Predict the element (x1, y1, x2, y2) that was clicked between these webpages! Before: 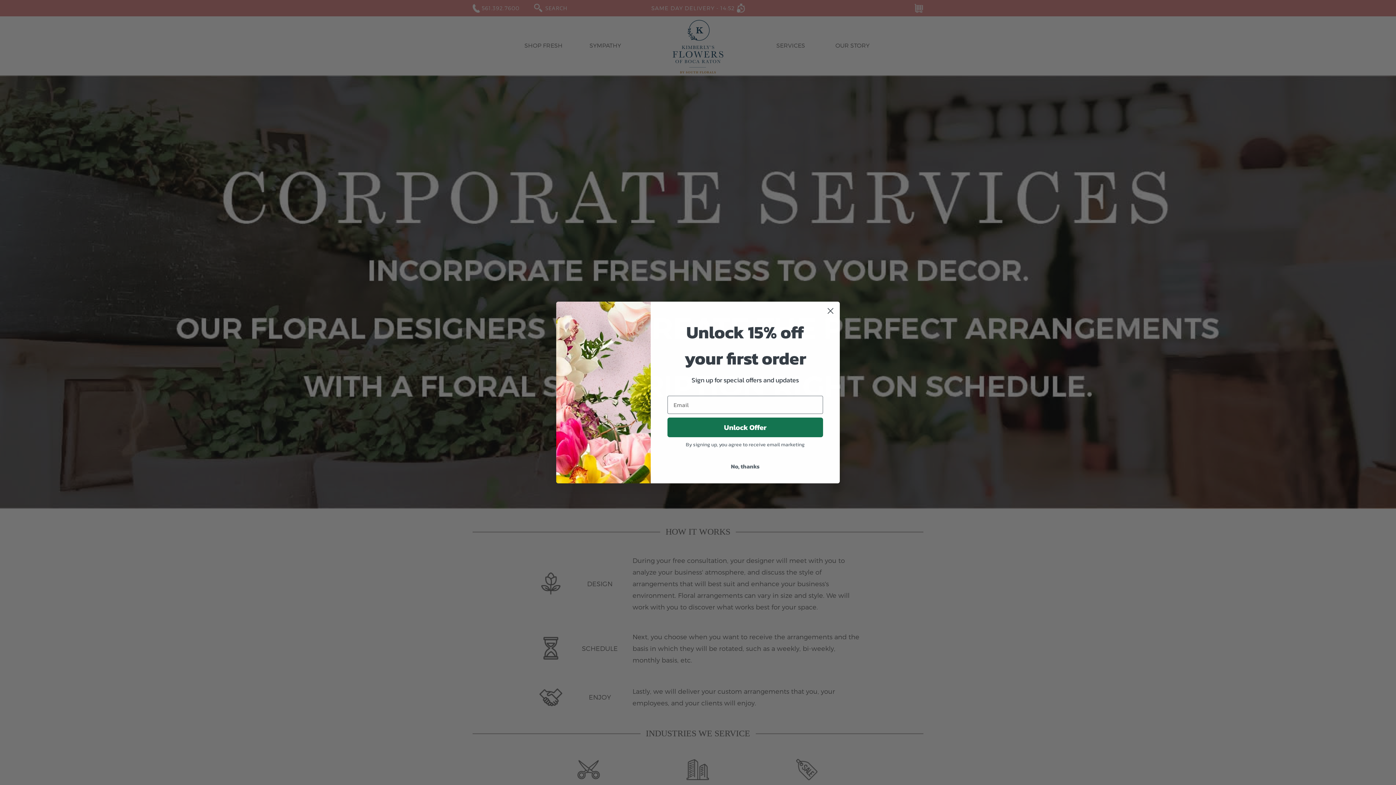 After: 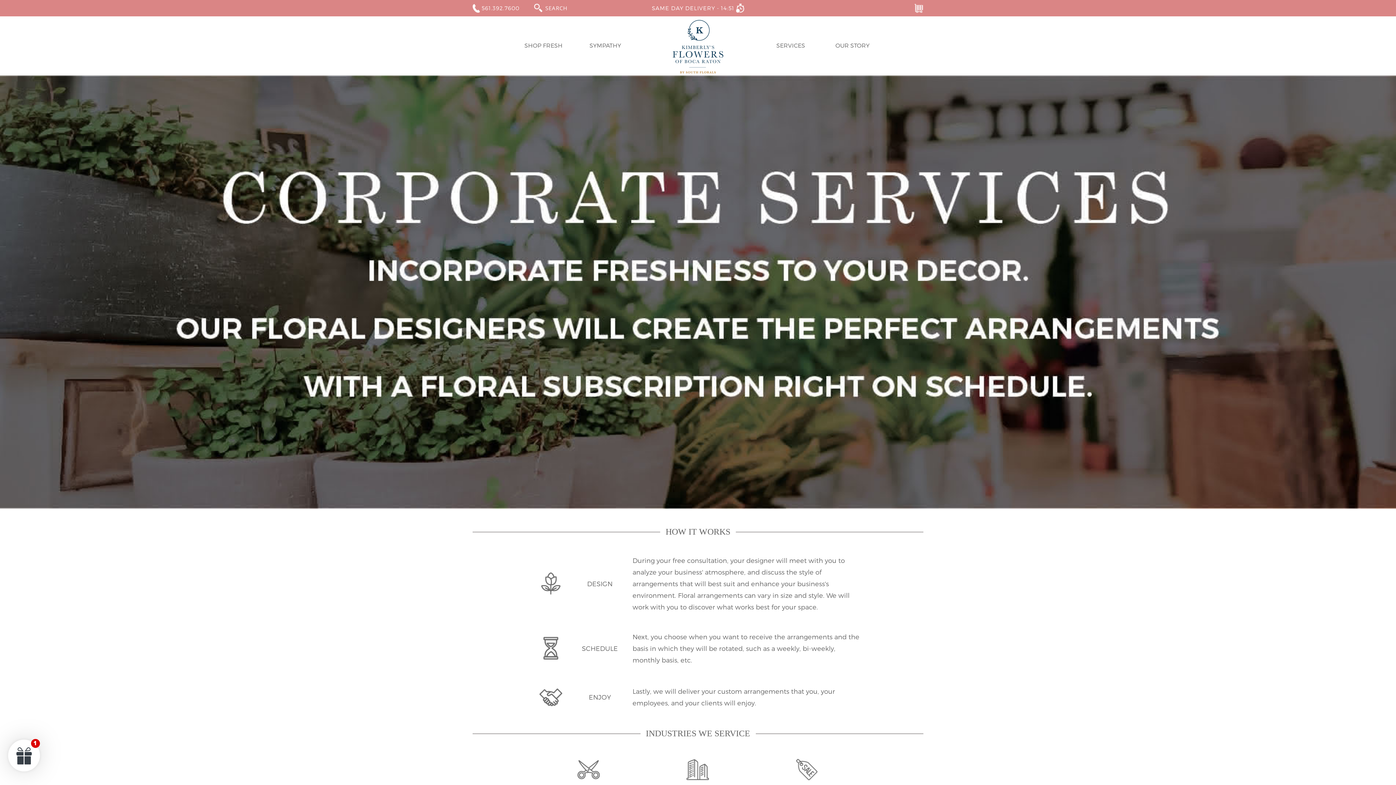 Action: bbox: (667, 459, 823, 473) label: No, thanks